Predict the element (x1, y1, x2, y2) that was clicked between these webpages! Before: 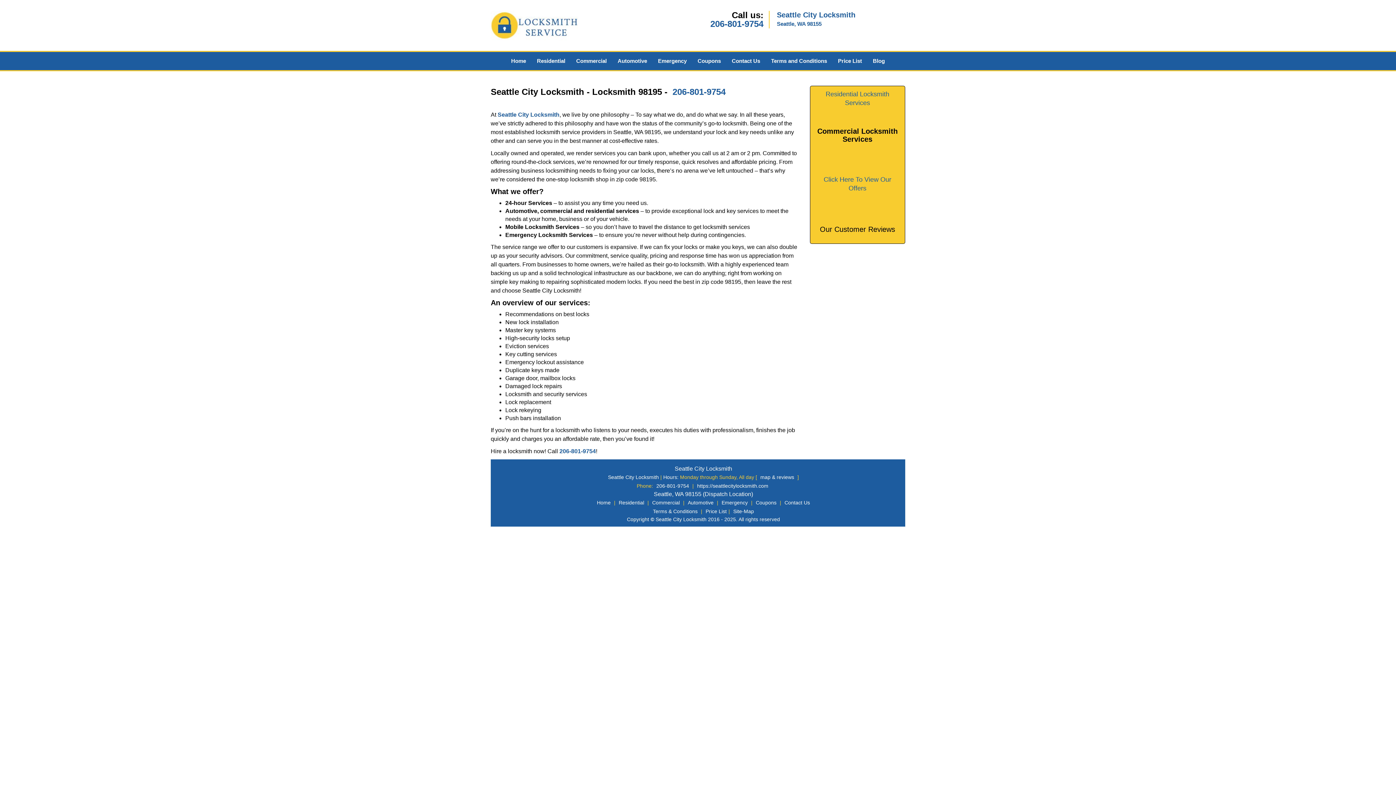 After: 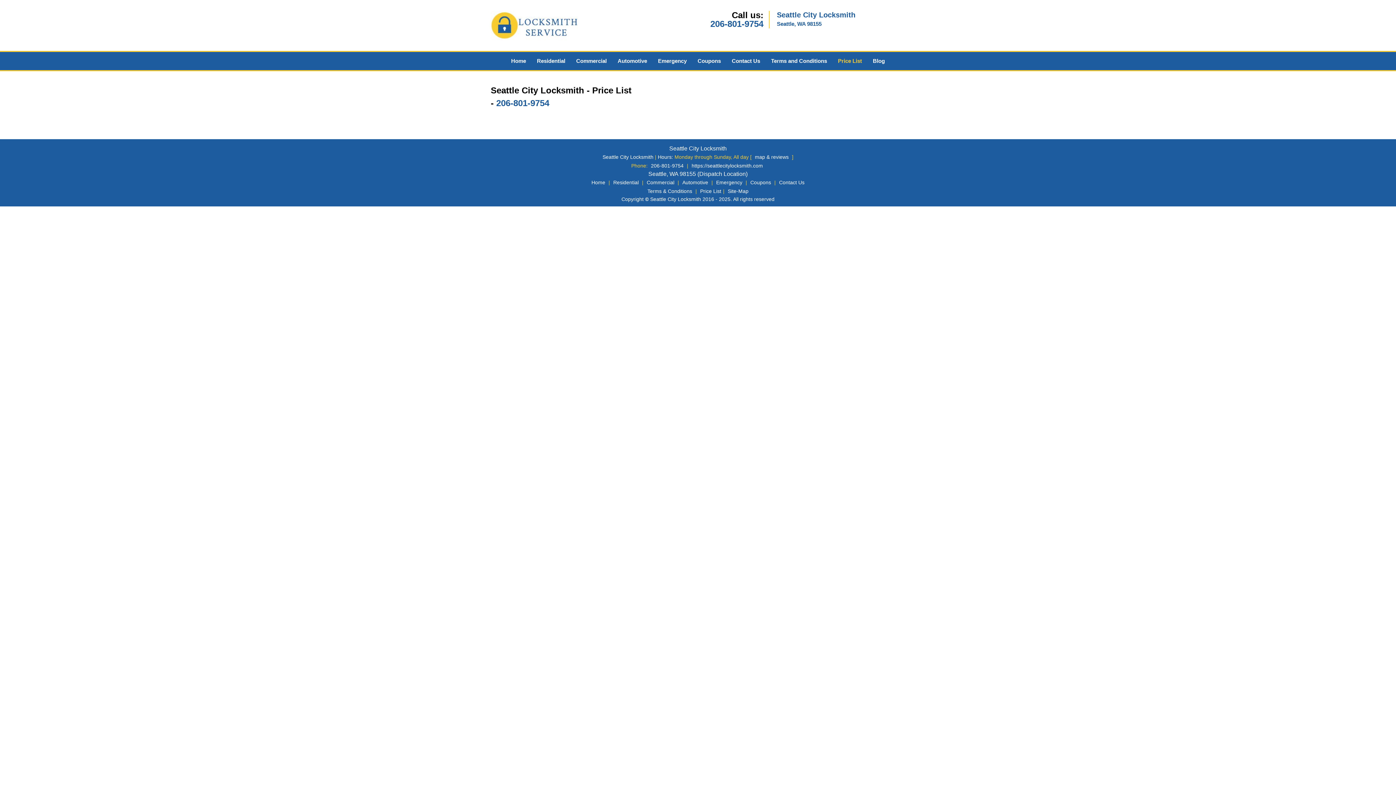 Action: label: Price List bbox: (704, 342, 728, 348)